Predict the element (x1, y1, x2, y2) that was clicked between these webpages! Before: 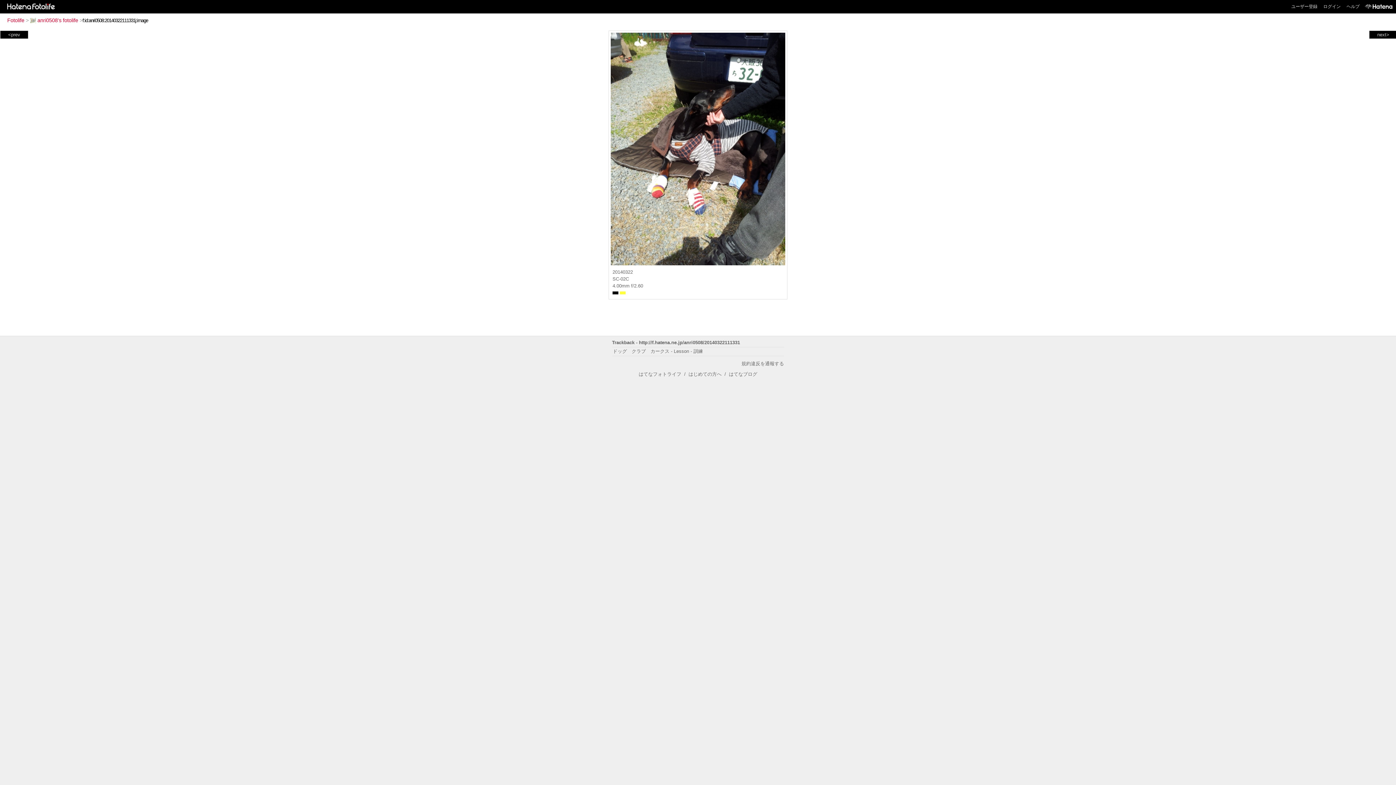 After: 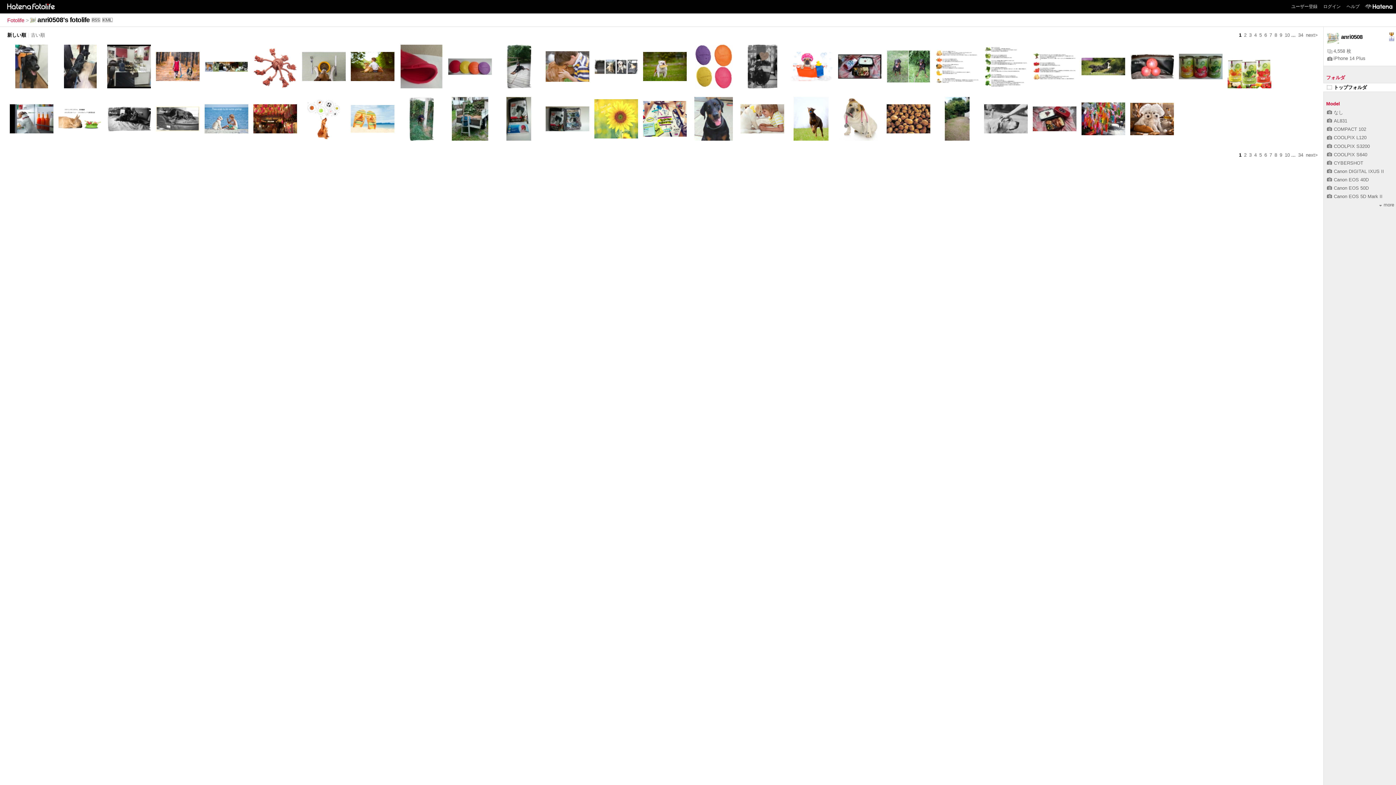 Action: bbox: (30, 17, 78, 23) label: anri0508's fotolife